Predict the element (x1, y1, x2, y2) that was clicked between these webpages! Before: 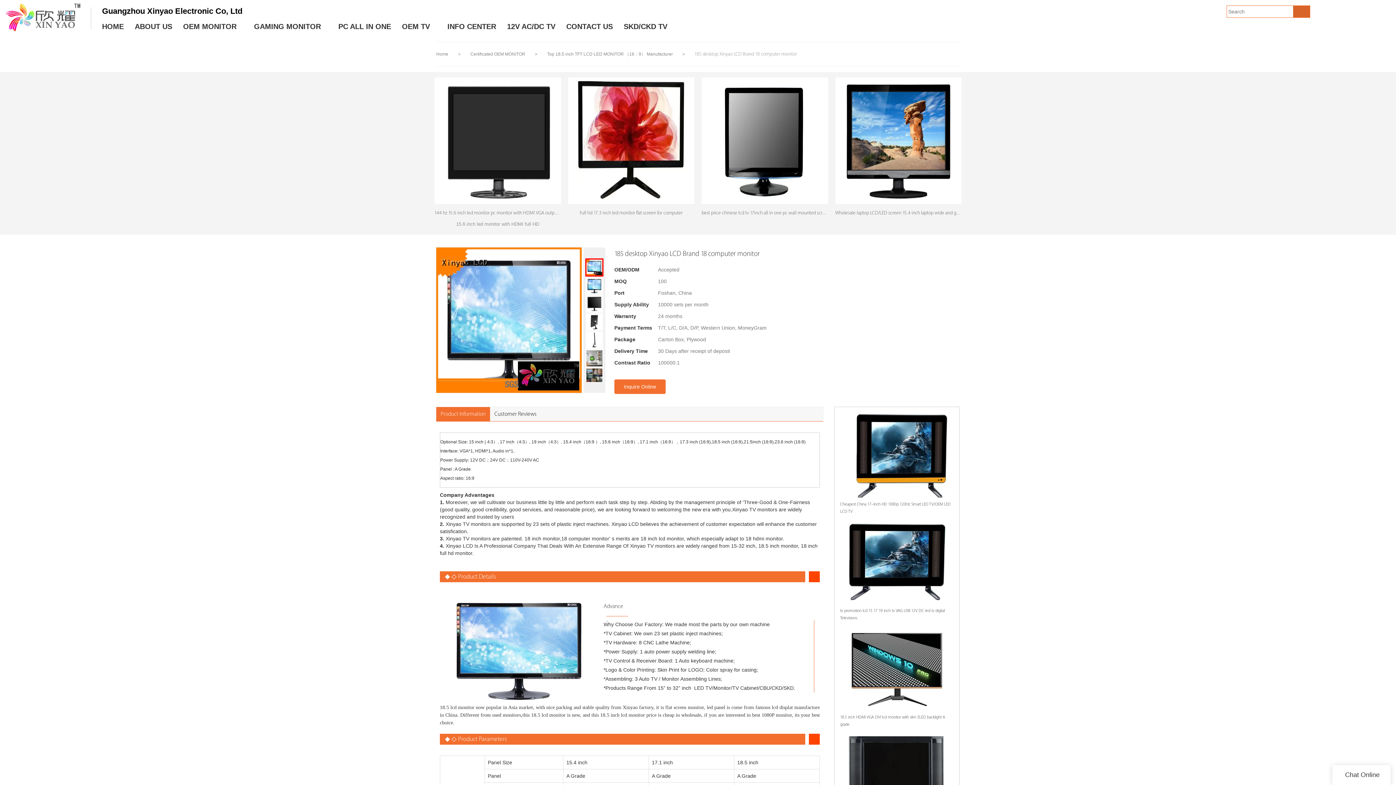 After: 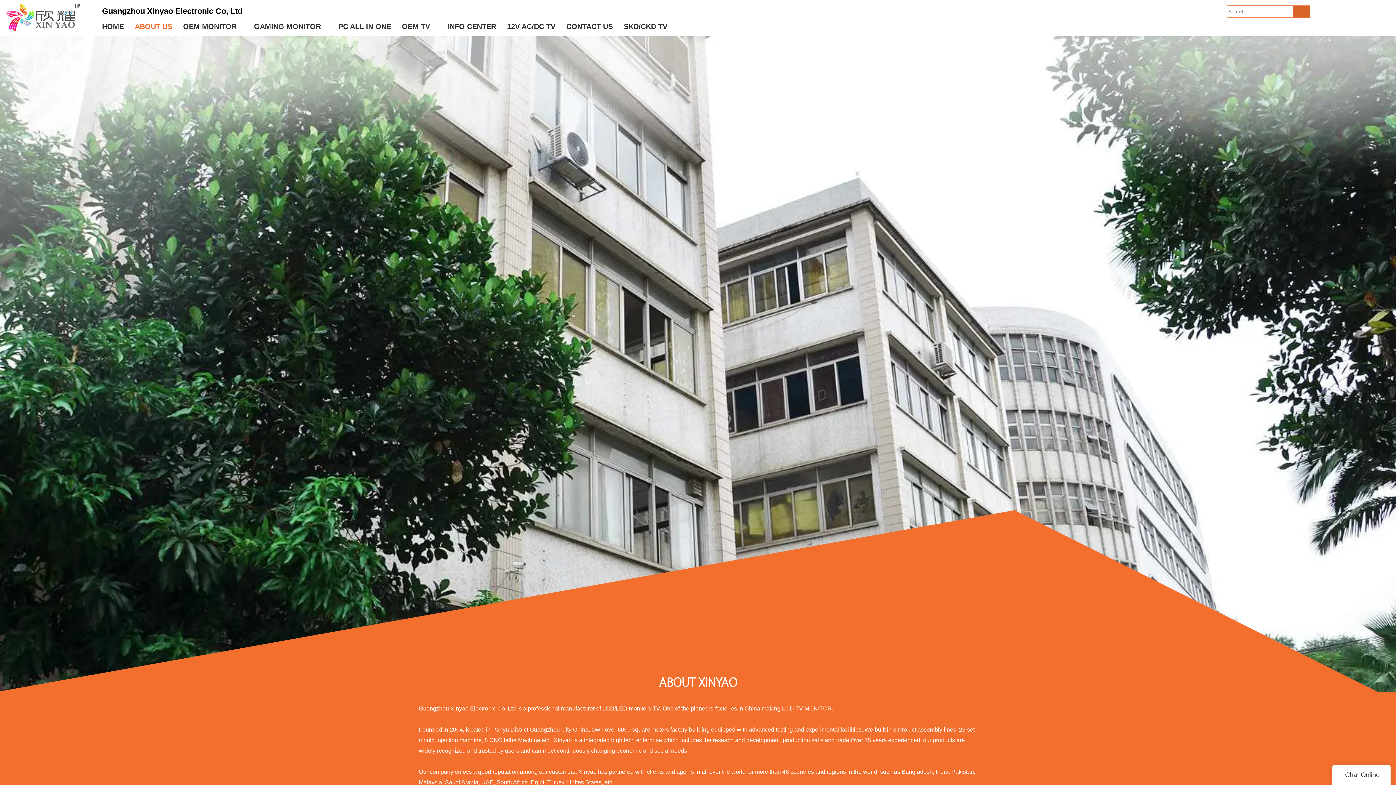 Action: bbox: (129, 17, 177, 35) label: ABOUT US